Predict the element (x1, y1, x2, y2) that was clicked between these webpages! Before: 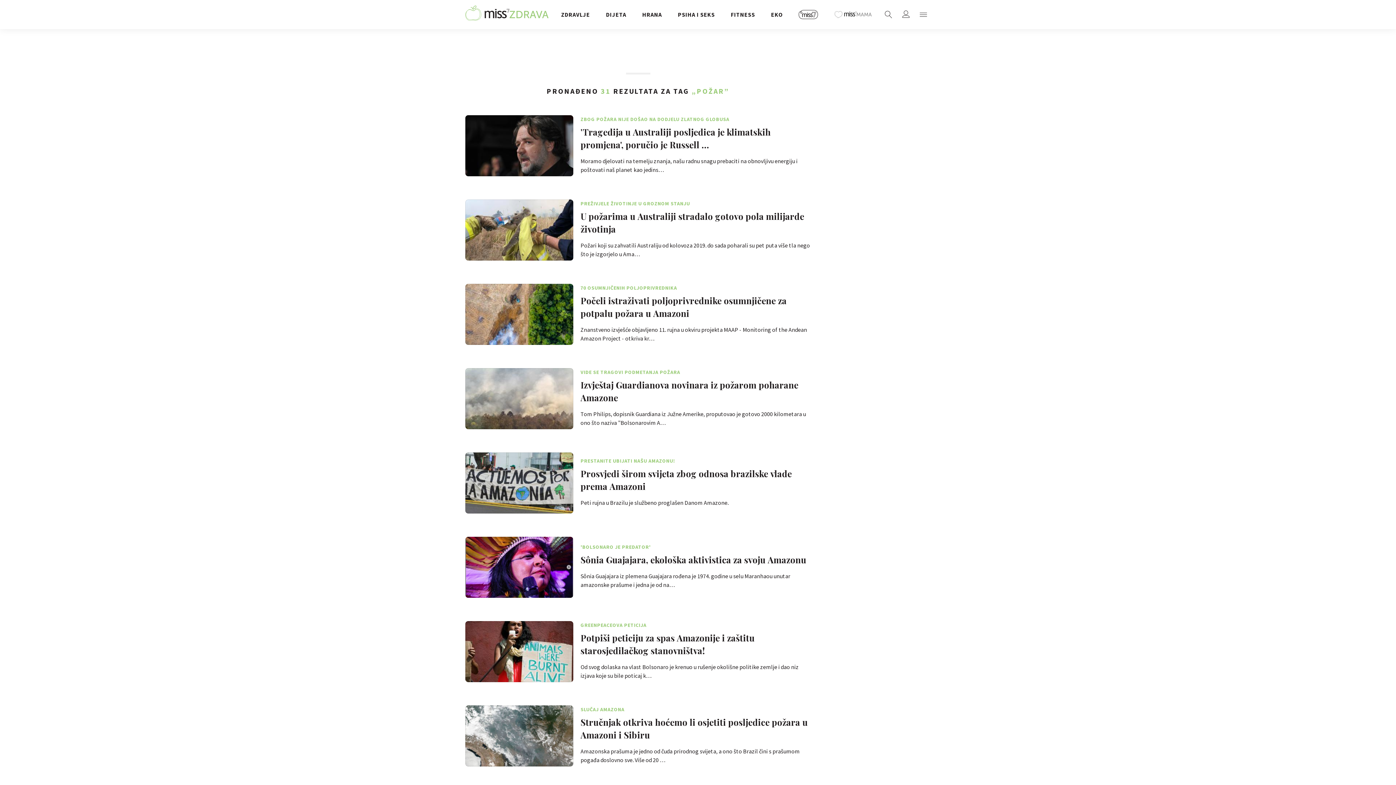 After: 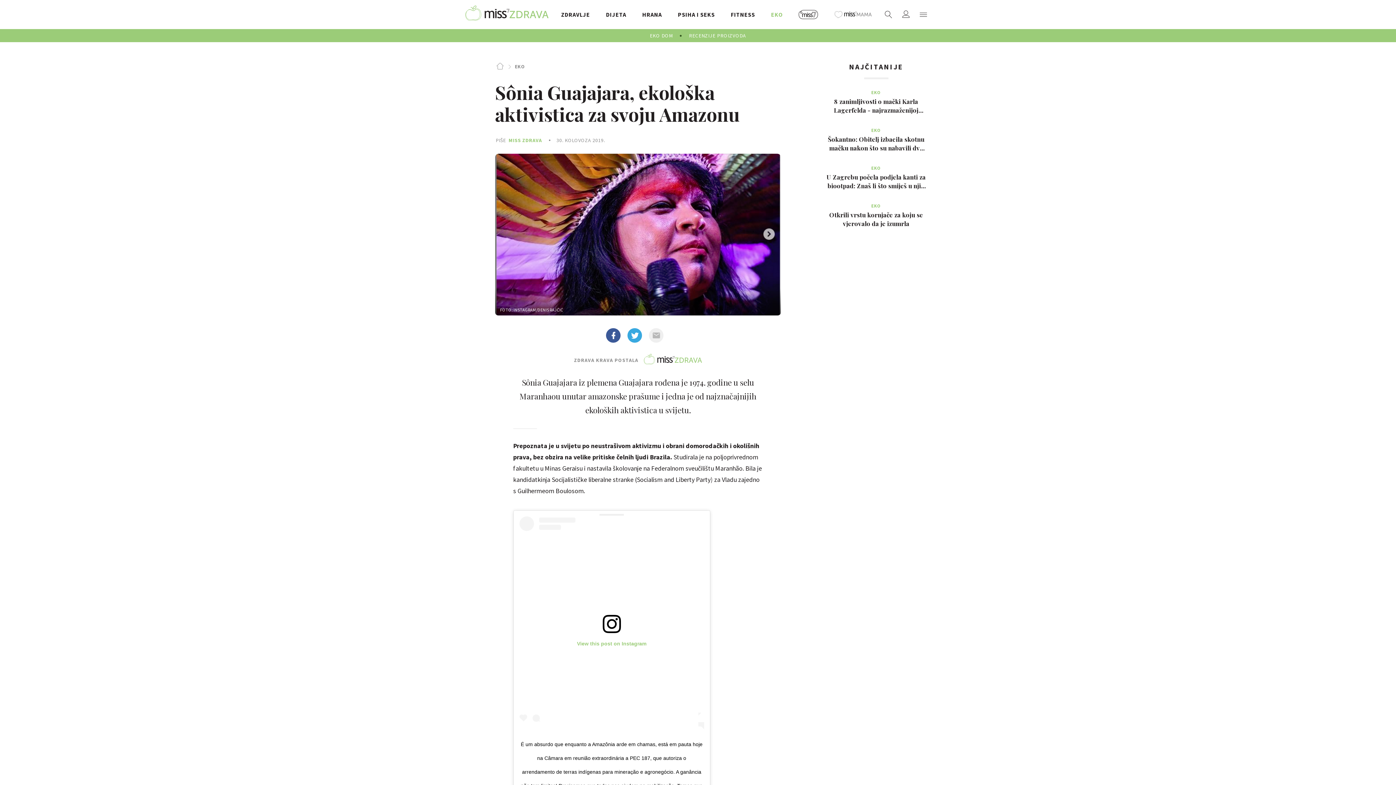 Action: bbox: (465, 535, 810, 598) label: 'BOLSONARO JE PREDATOR'
Sônia Guajajara, ekološka aktivistica za svoju Amazonu

Sônia Guajajara iz plemena Guajajara rođena je 1974. godine u selu Maranhaou unutar amazonske prašume i jedna je od na…